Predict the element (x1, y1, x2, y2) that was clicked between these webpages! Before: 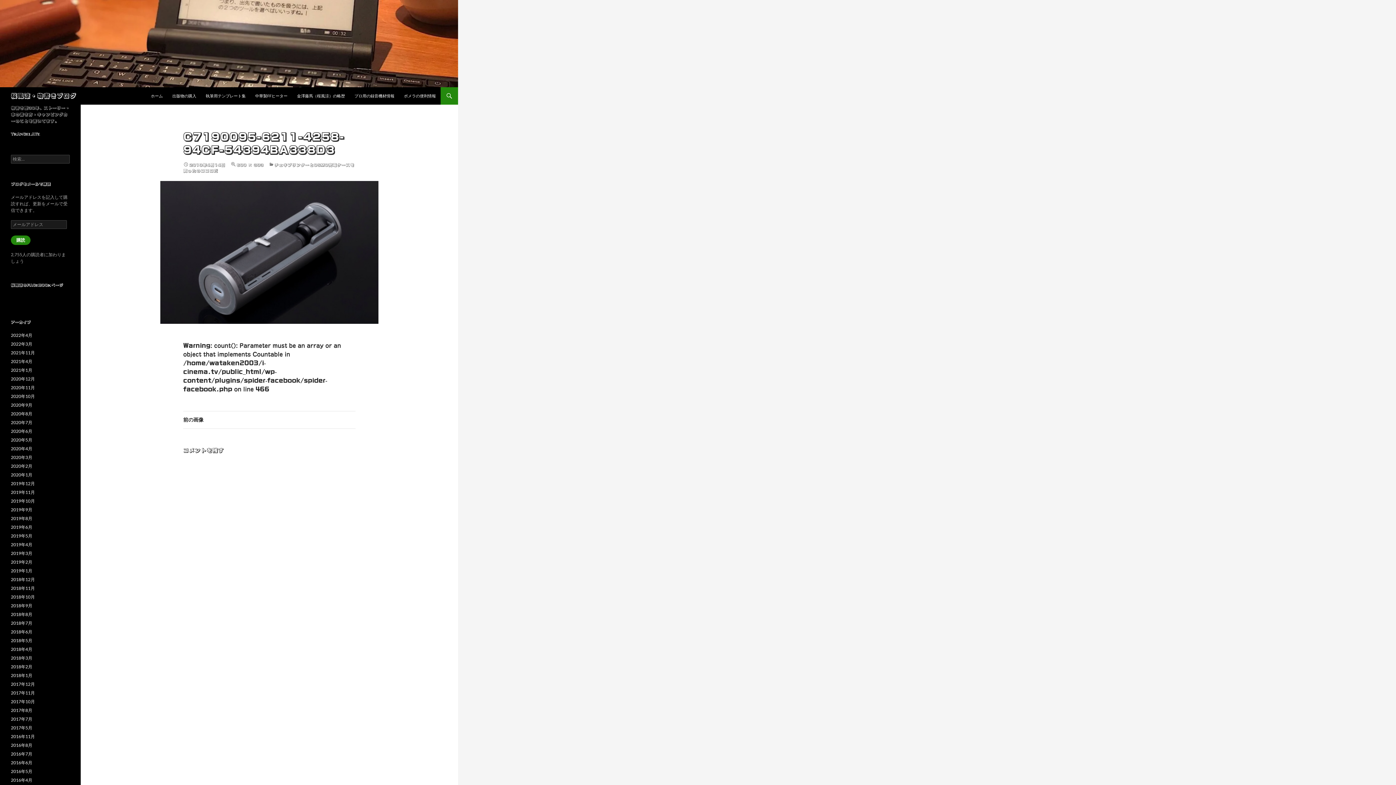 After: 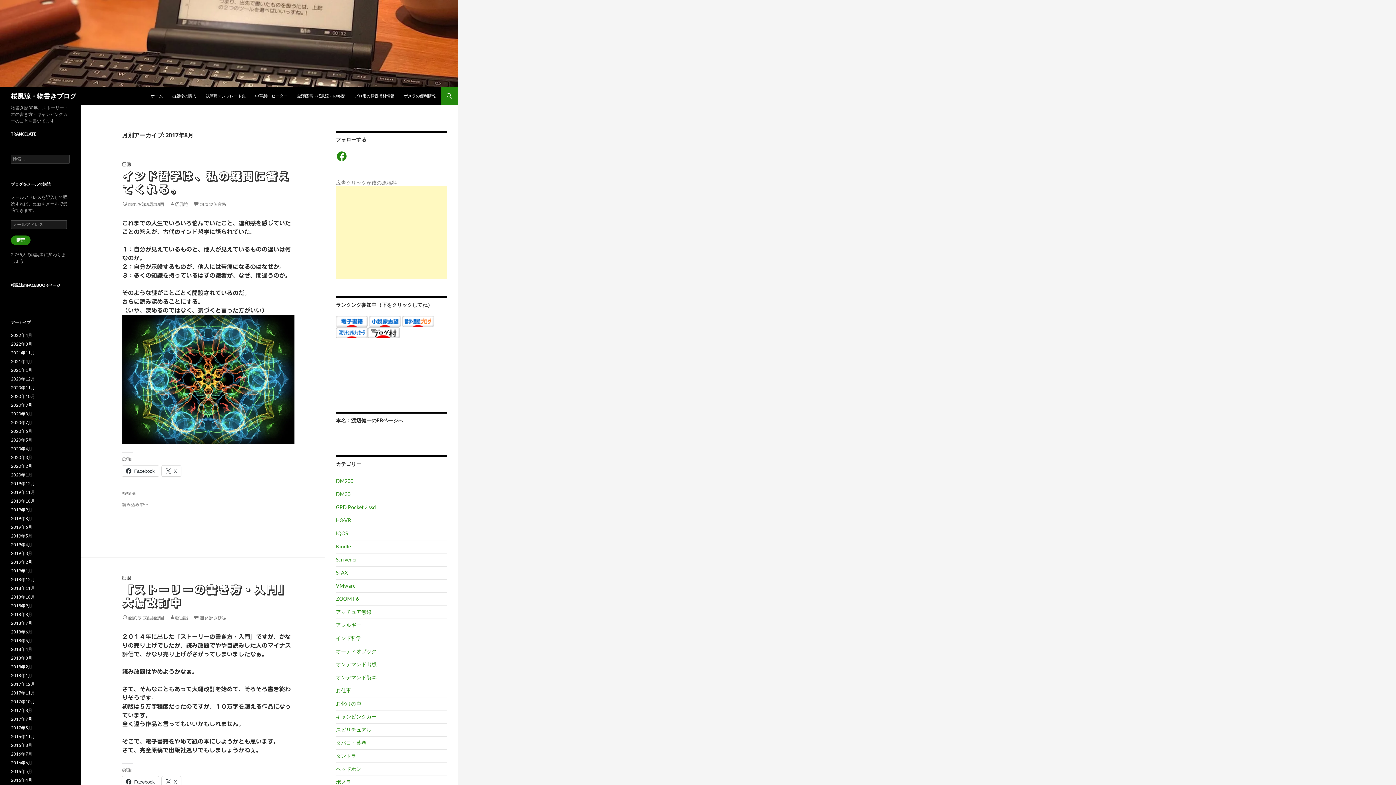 Action: bbox: (10, 708, 32, 713) label: 2017年8月